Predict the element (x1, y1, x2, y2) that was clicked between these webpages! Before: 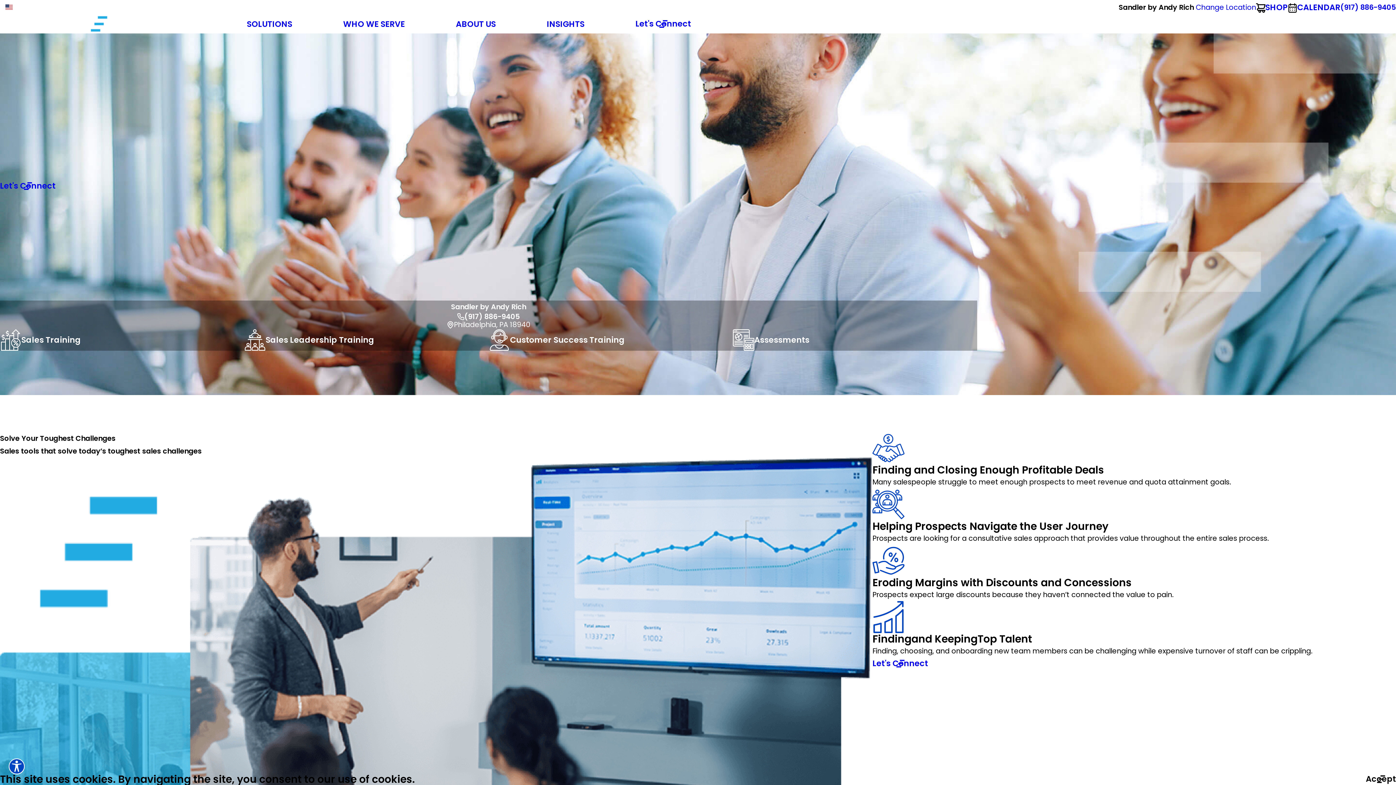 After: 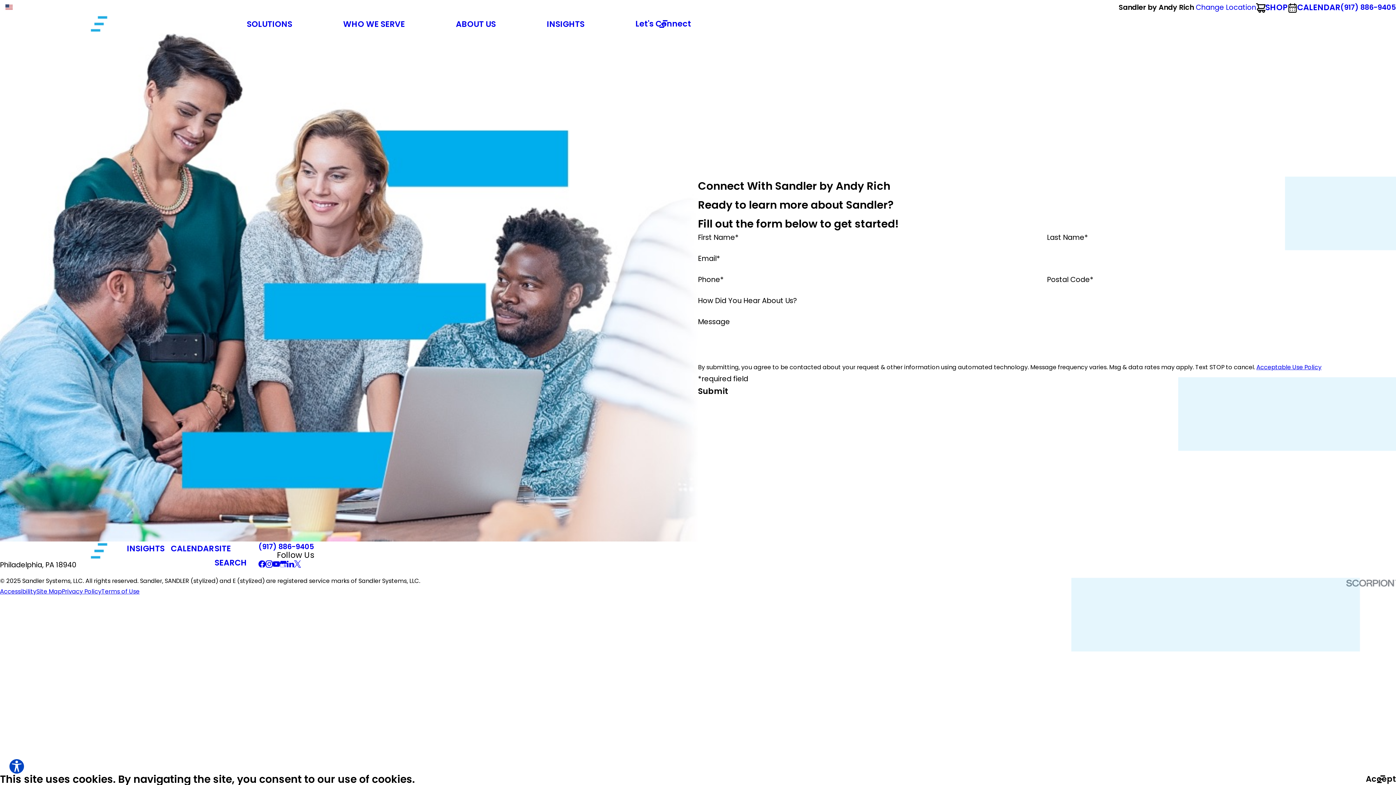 Action: label: Let's Connect bbox: (635, 19, 691, 28)